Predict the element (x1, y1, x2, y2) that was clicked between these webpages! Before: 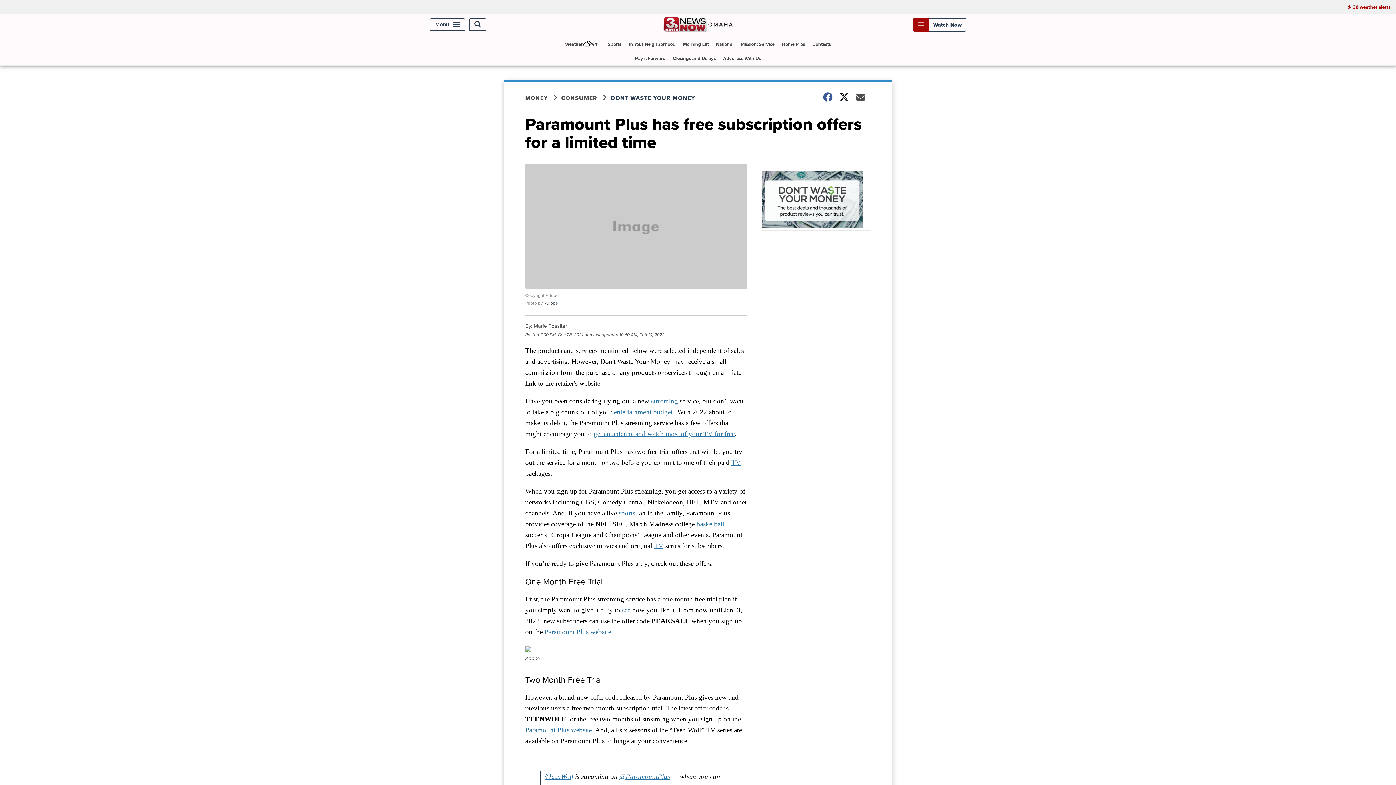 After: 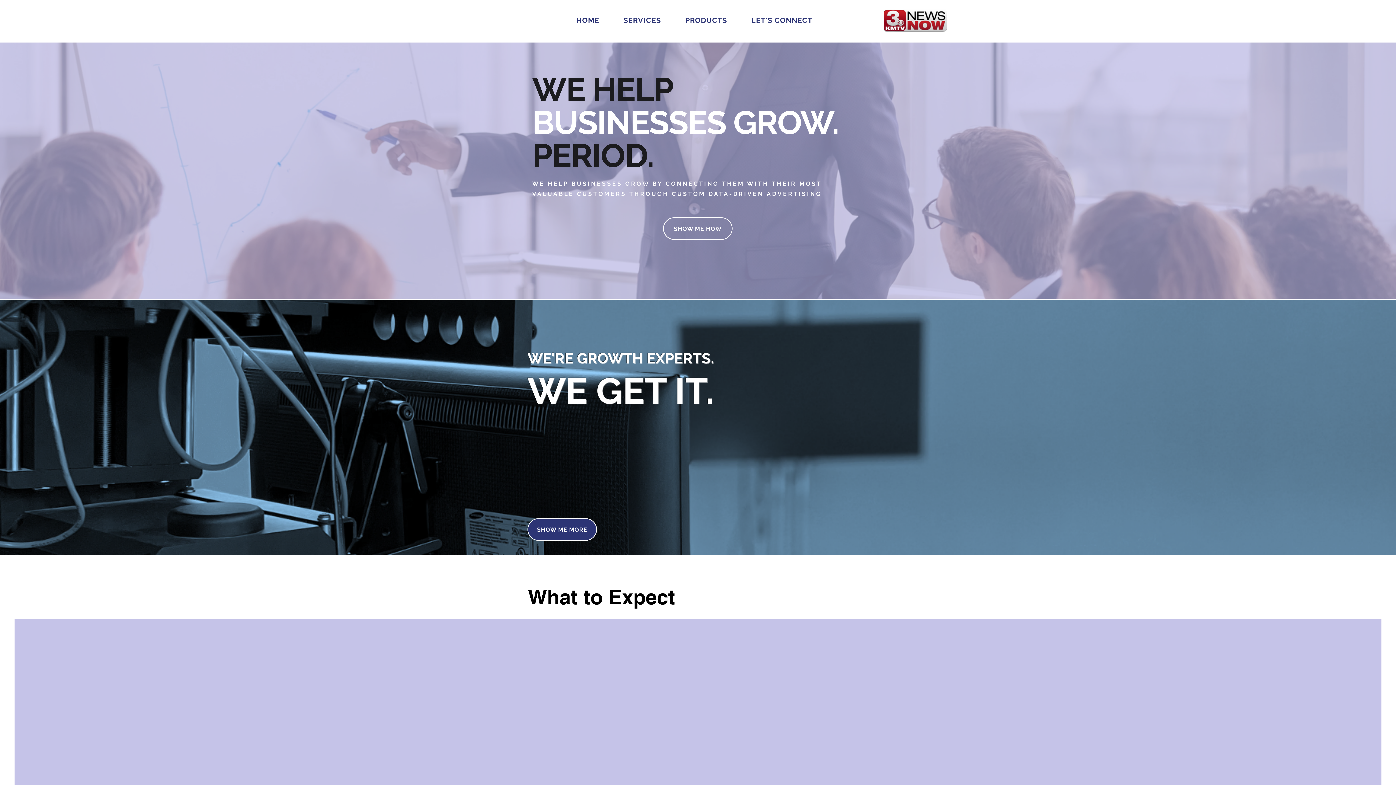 Action: label: Advertise With Us bbox: (720, 51, 764, 65)